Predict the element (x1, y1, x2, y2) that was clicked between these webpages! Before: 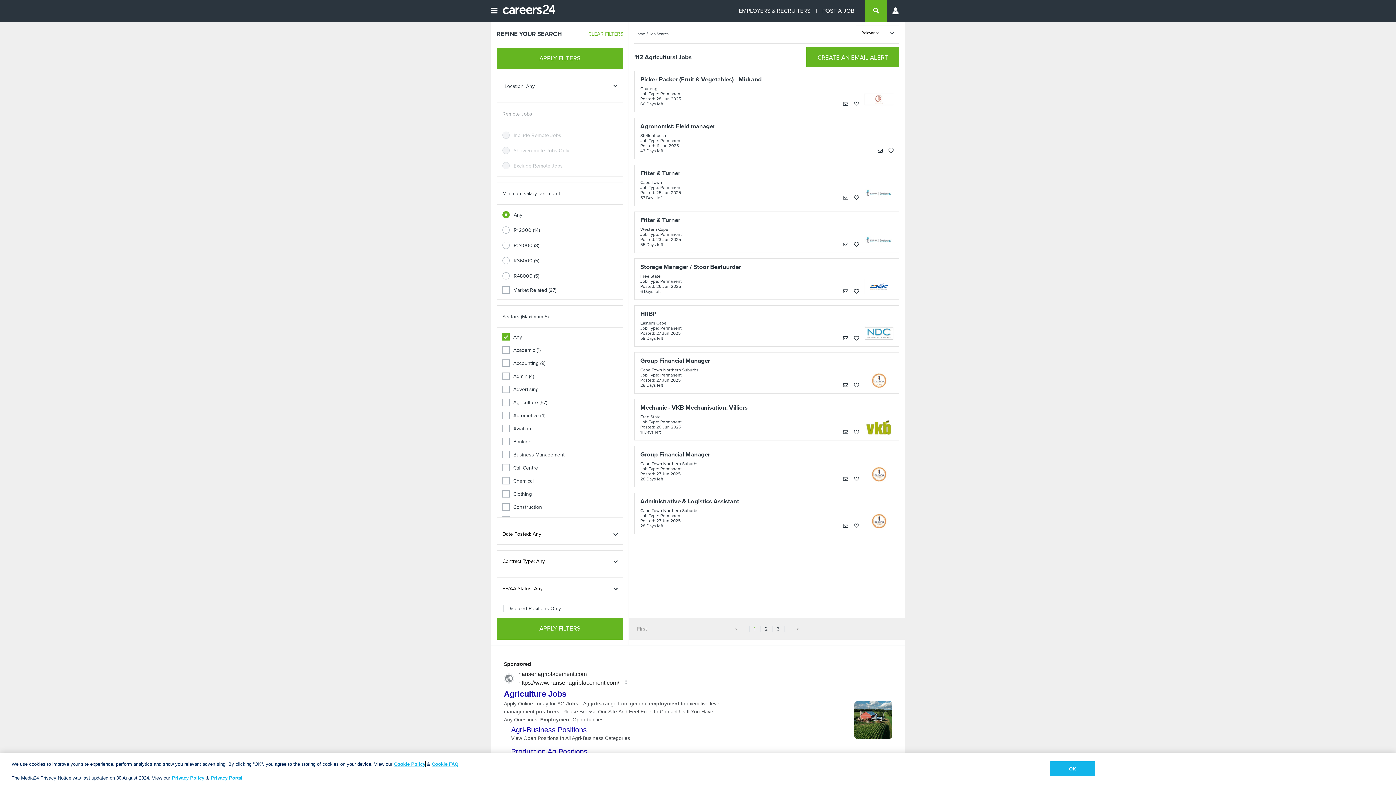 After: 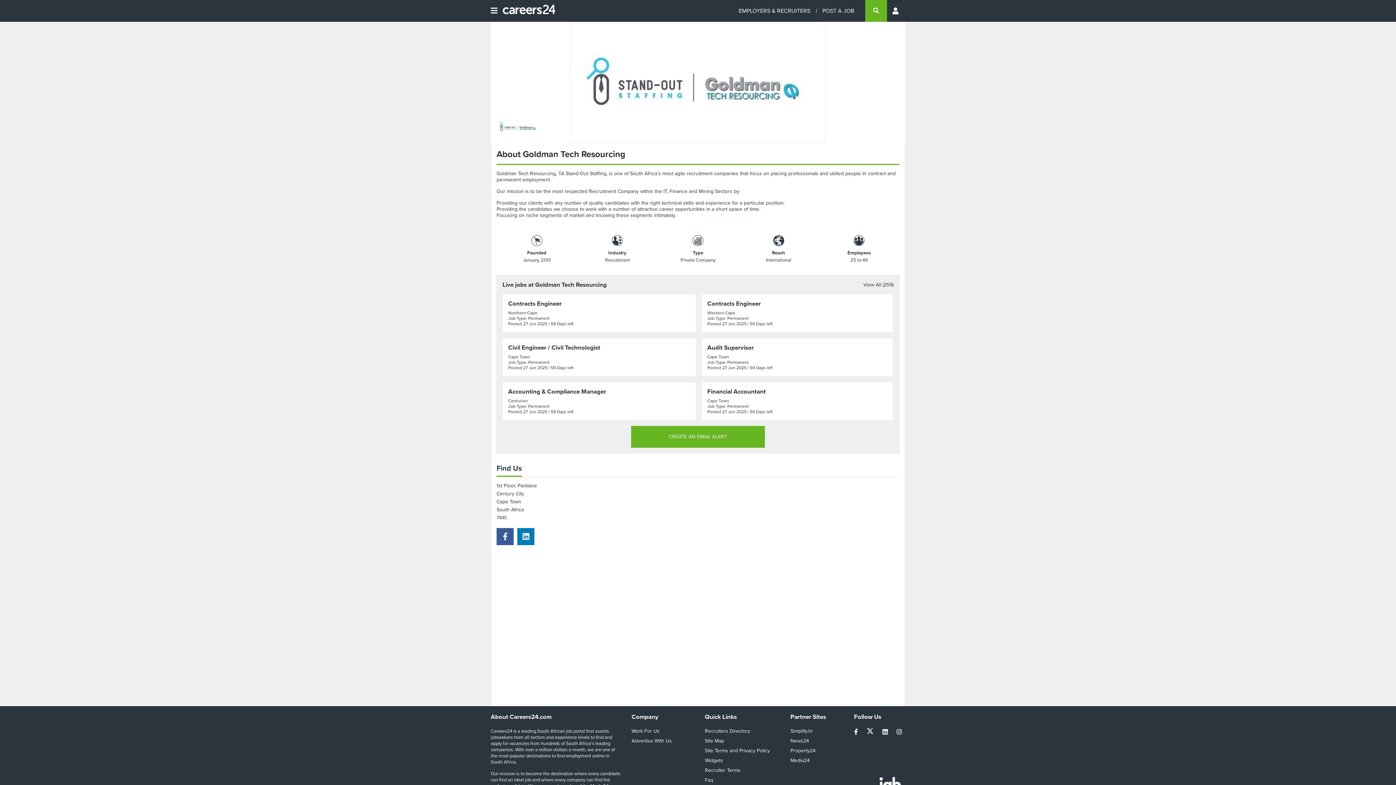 Action: bbox: (859, 188, 893, 196)